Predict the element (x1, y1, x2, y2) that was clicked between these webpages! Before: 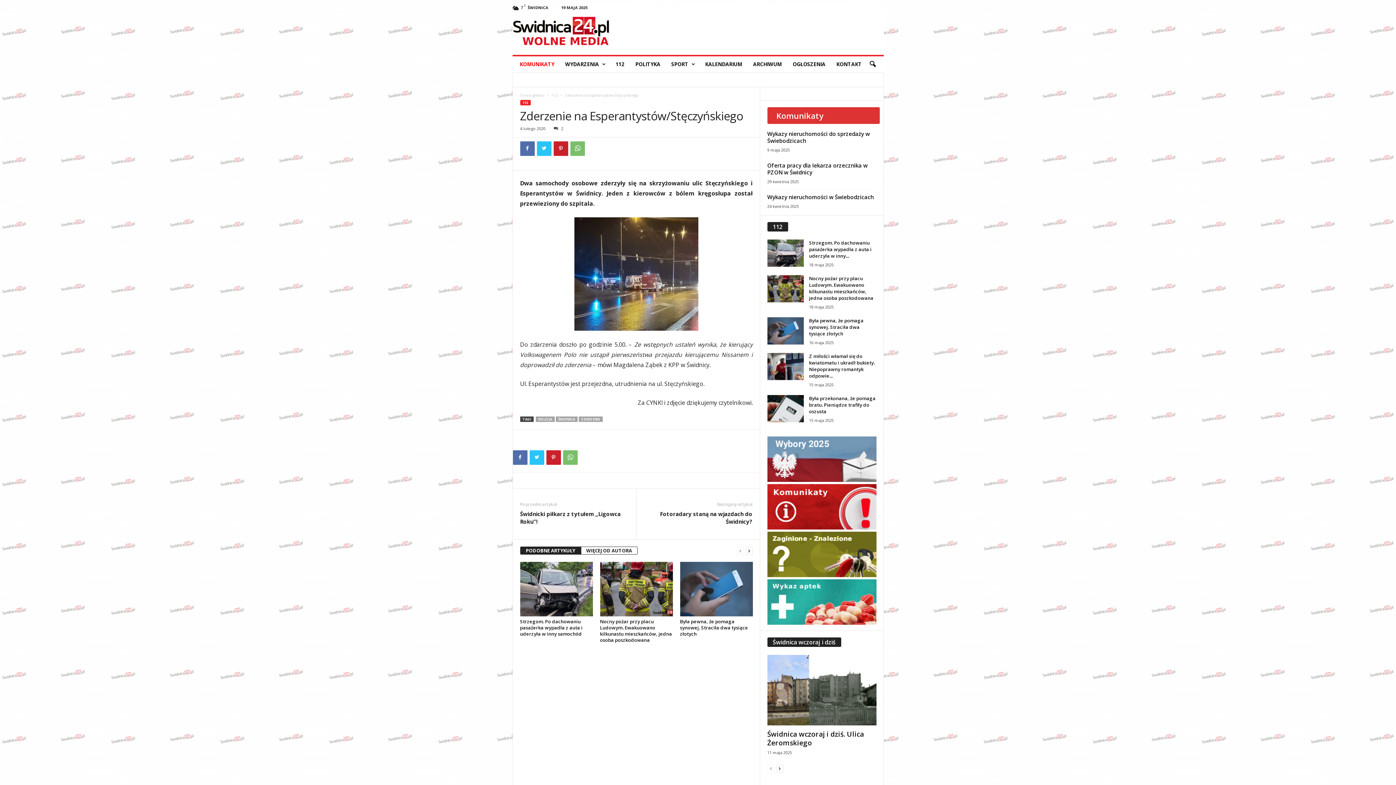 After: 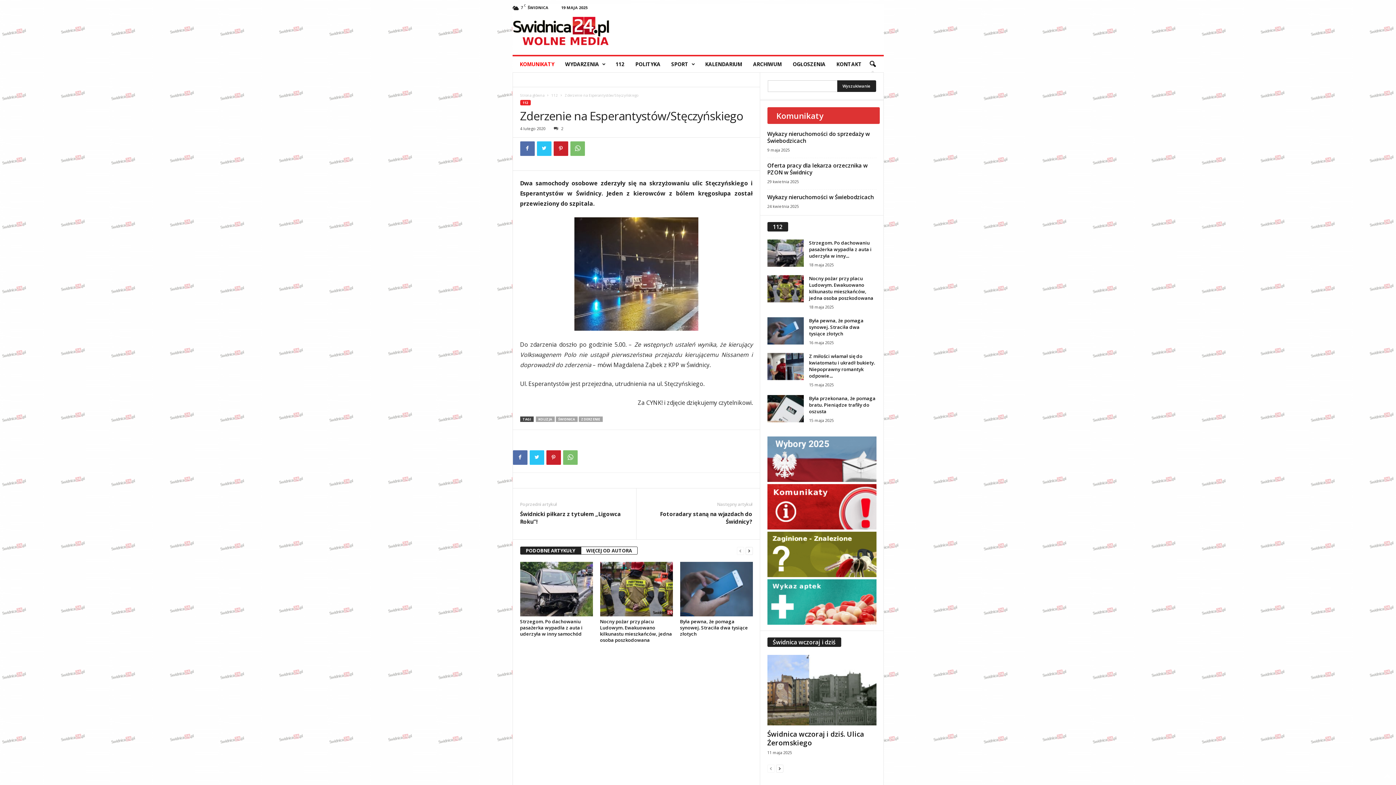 Action: label: search icon bbox: (864, 56, 880, 72)